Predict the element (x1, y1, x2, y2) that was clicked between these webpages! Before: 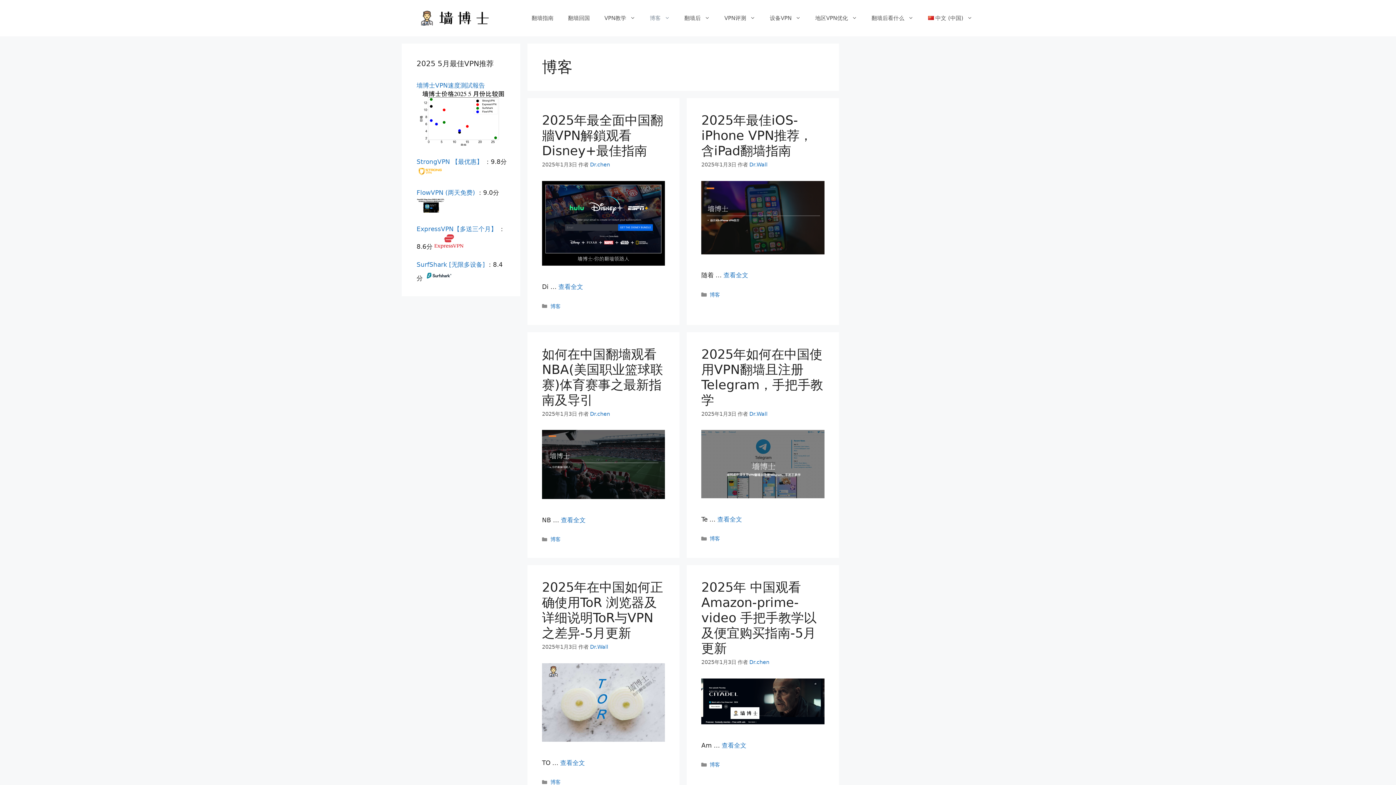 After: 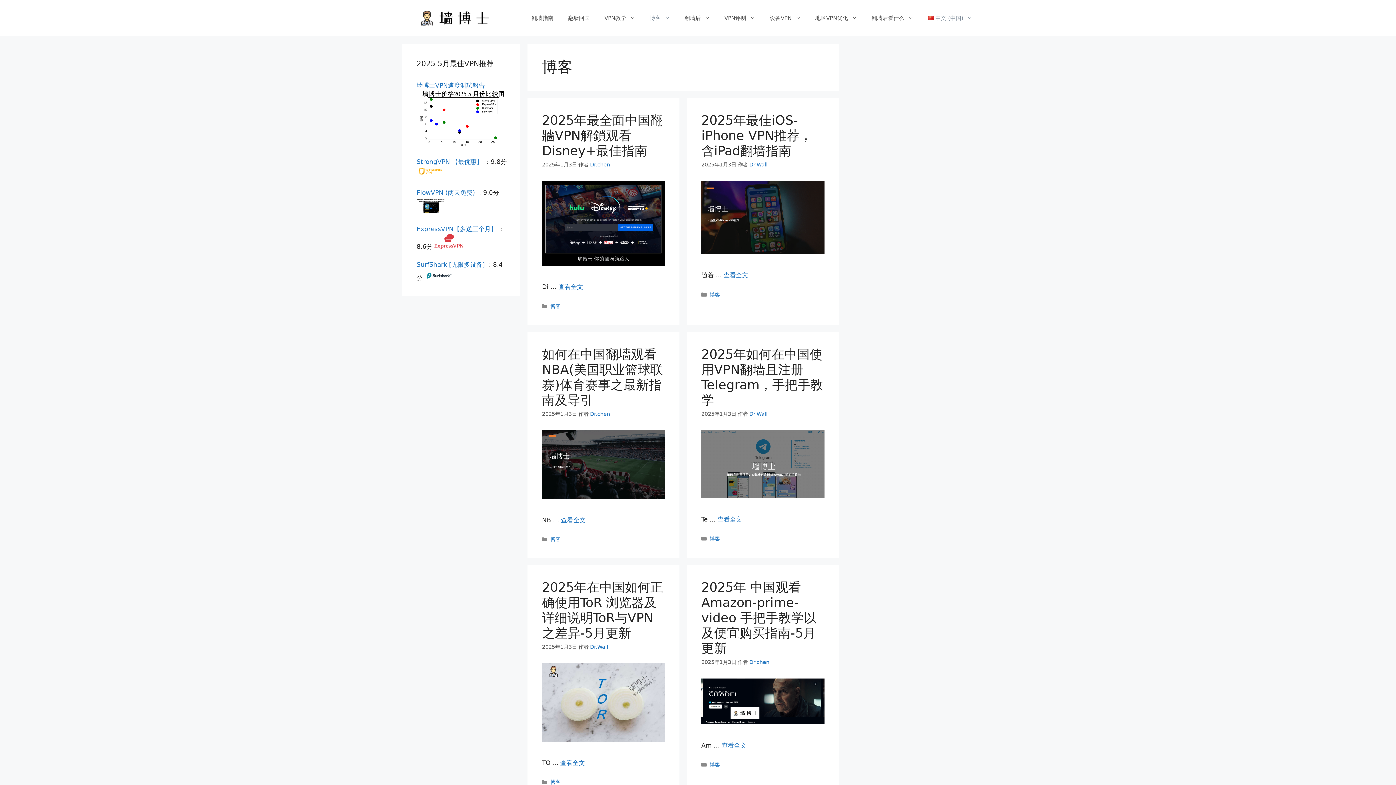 Action: label: 博客 bbox: (642, 7, 677, 29)